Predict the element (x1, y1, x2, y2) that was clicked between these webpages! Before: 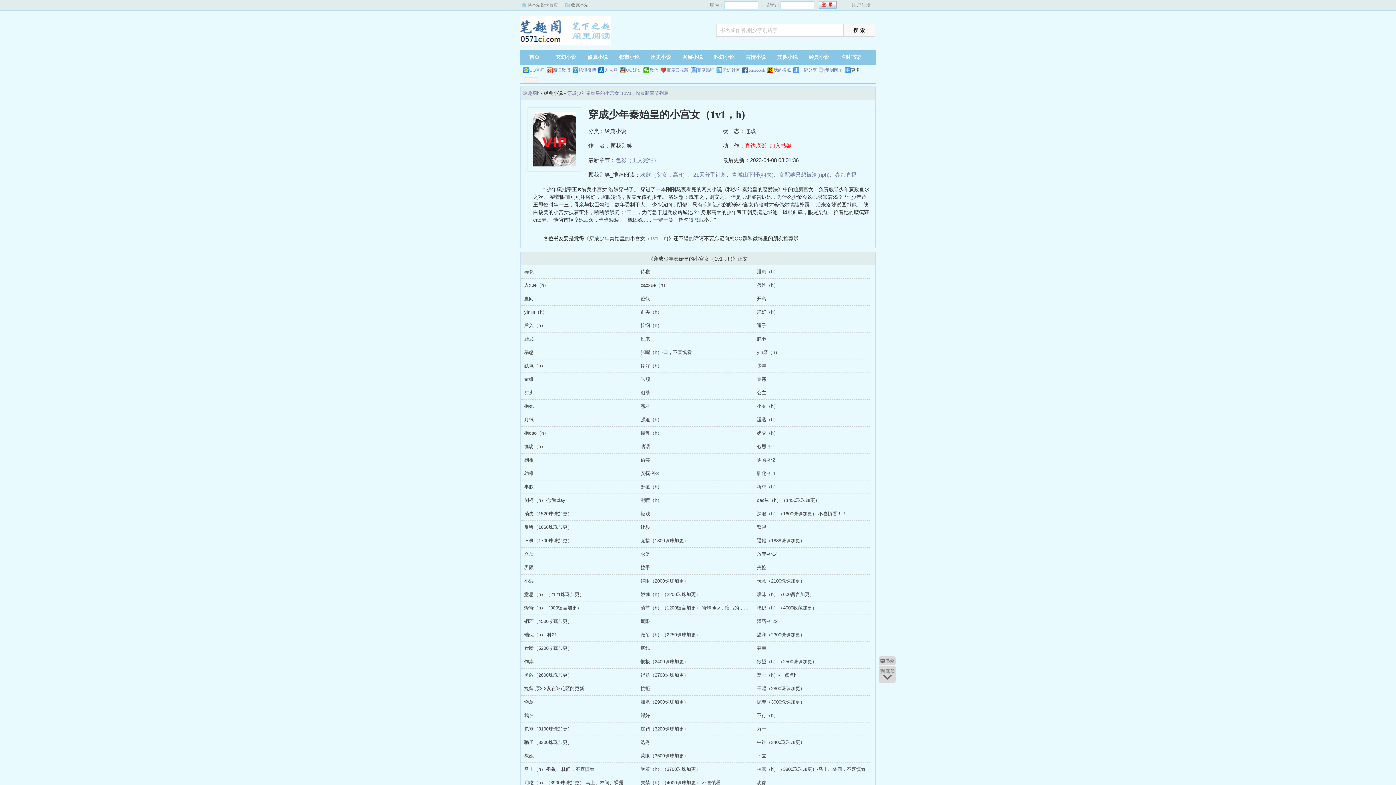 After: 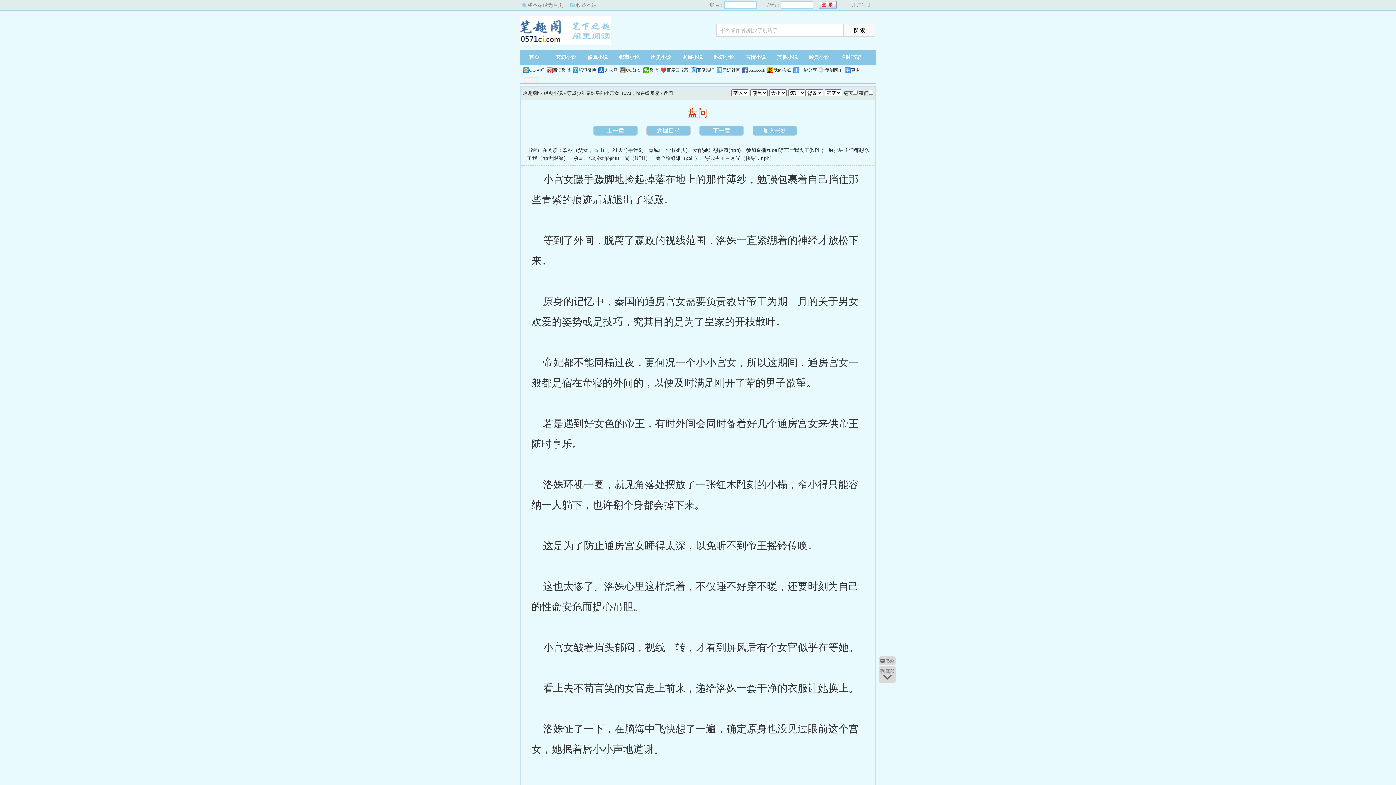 Action: label: 盘问 bbox: (524, 296, 533, 301)